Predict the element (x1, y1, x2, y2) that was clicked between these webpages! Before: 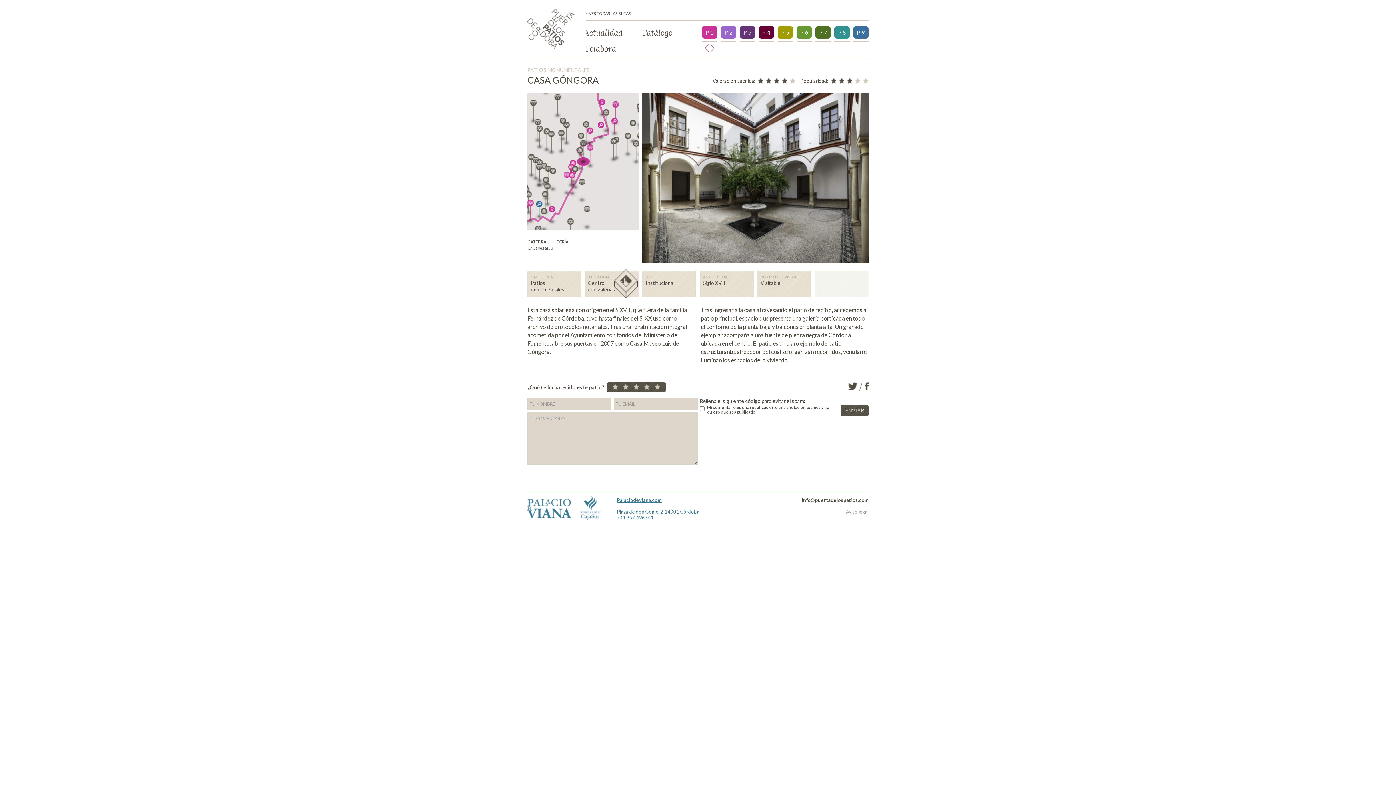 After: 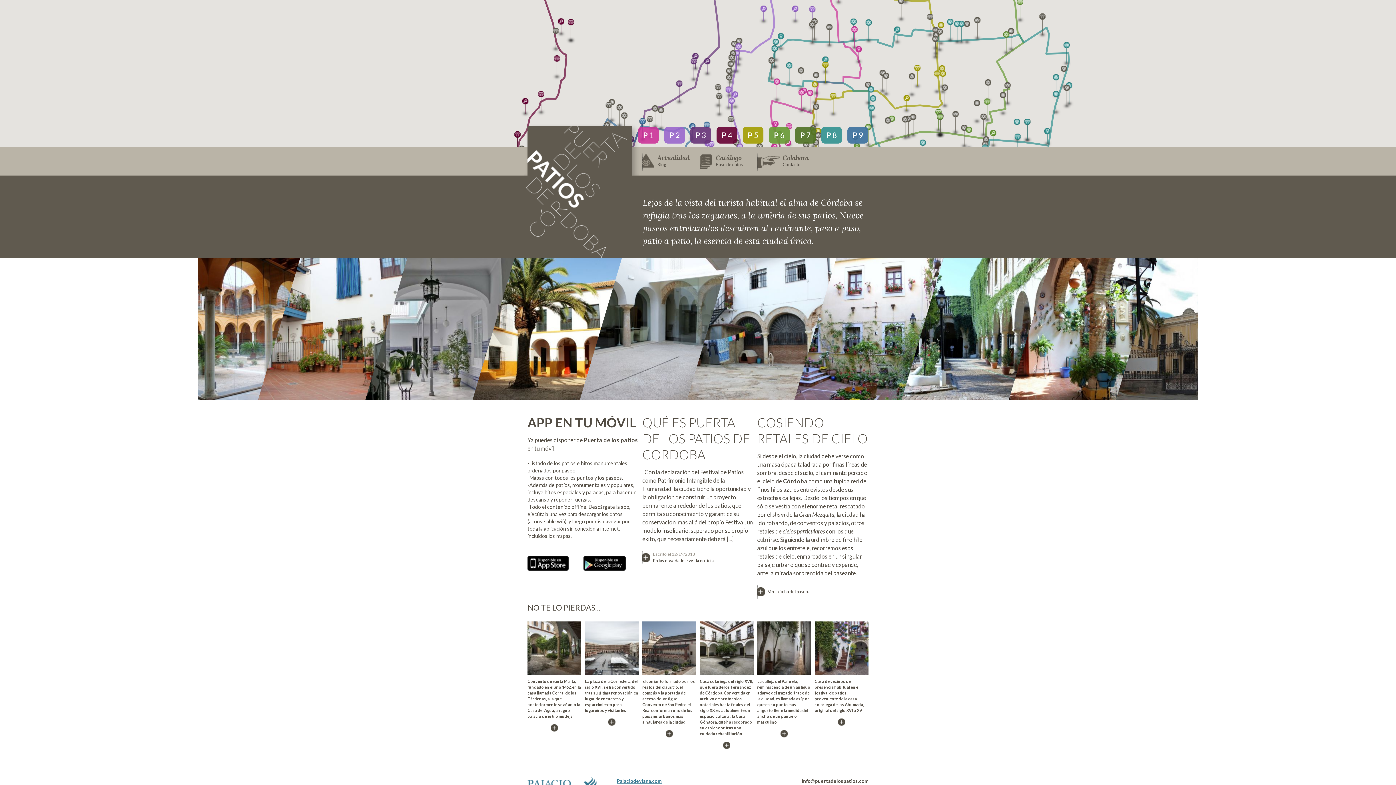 Action: bbox: (527, 8, 575, 49) label: Puerta de los patios de Córdoba